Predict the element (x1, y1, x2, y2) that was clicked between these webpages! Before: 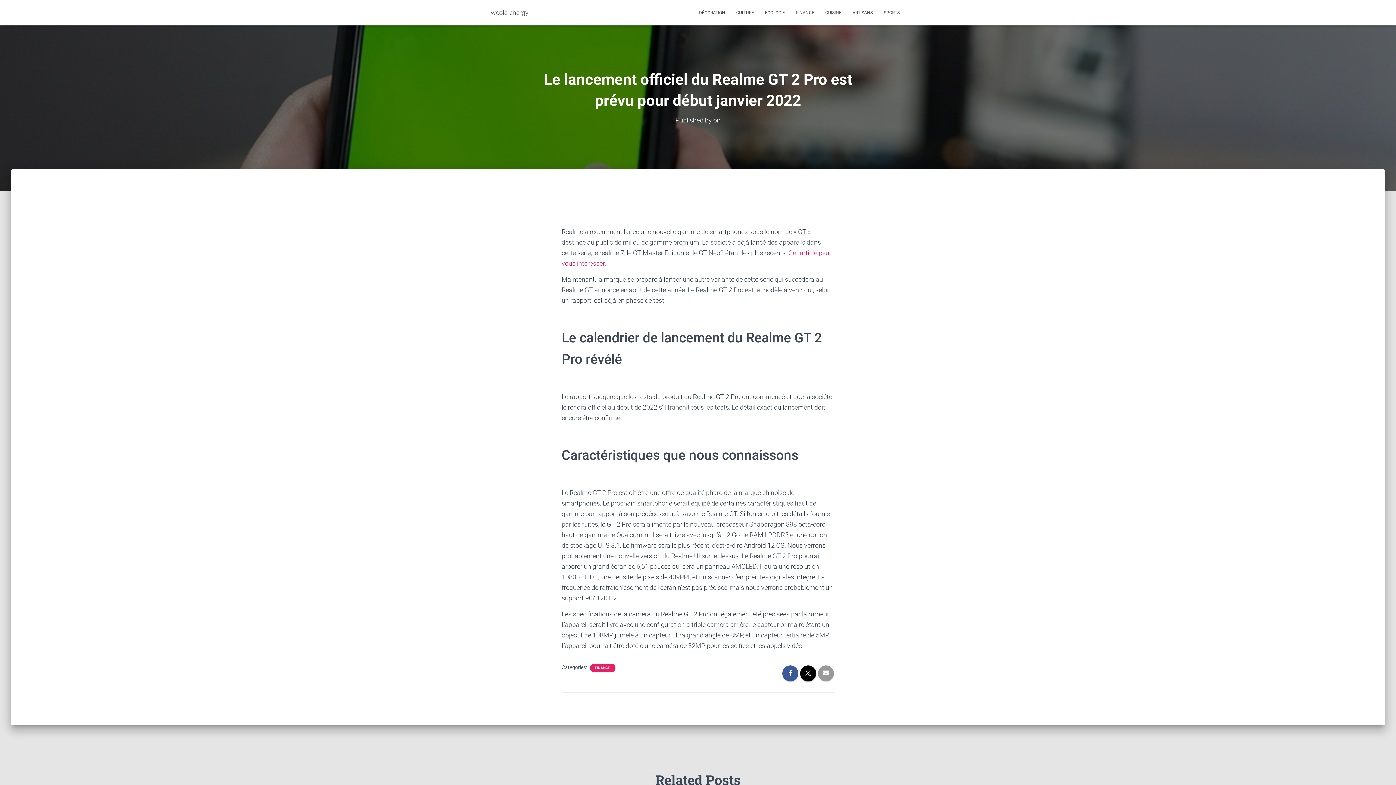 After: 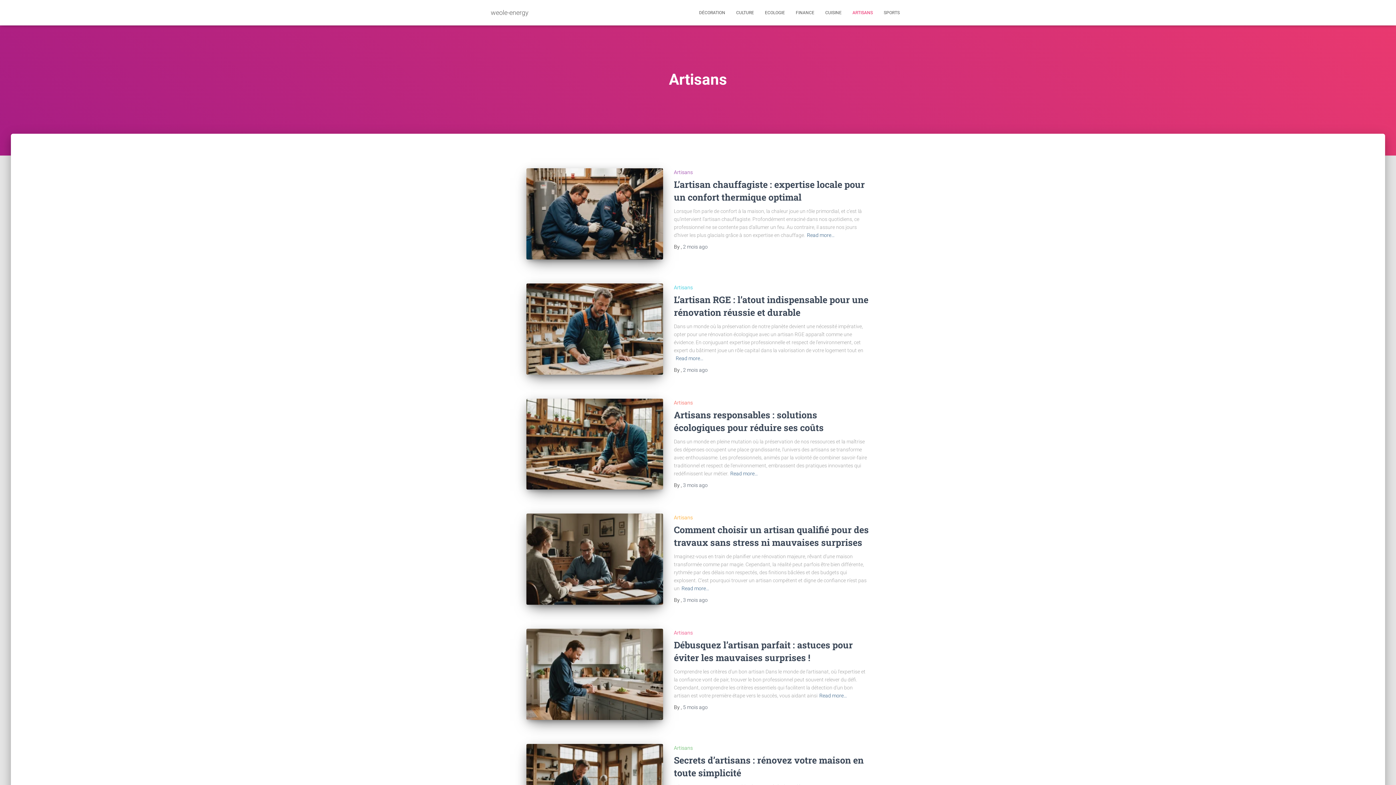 Action: label: ARTISANS bbox: (847, 3, 878, 21)